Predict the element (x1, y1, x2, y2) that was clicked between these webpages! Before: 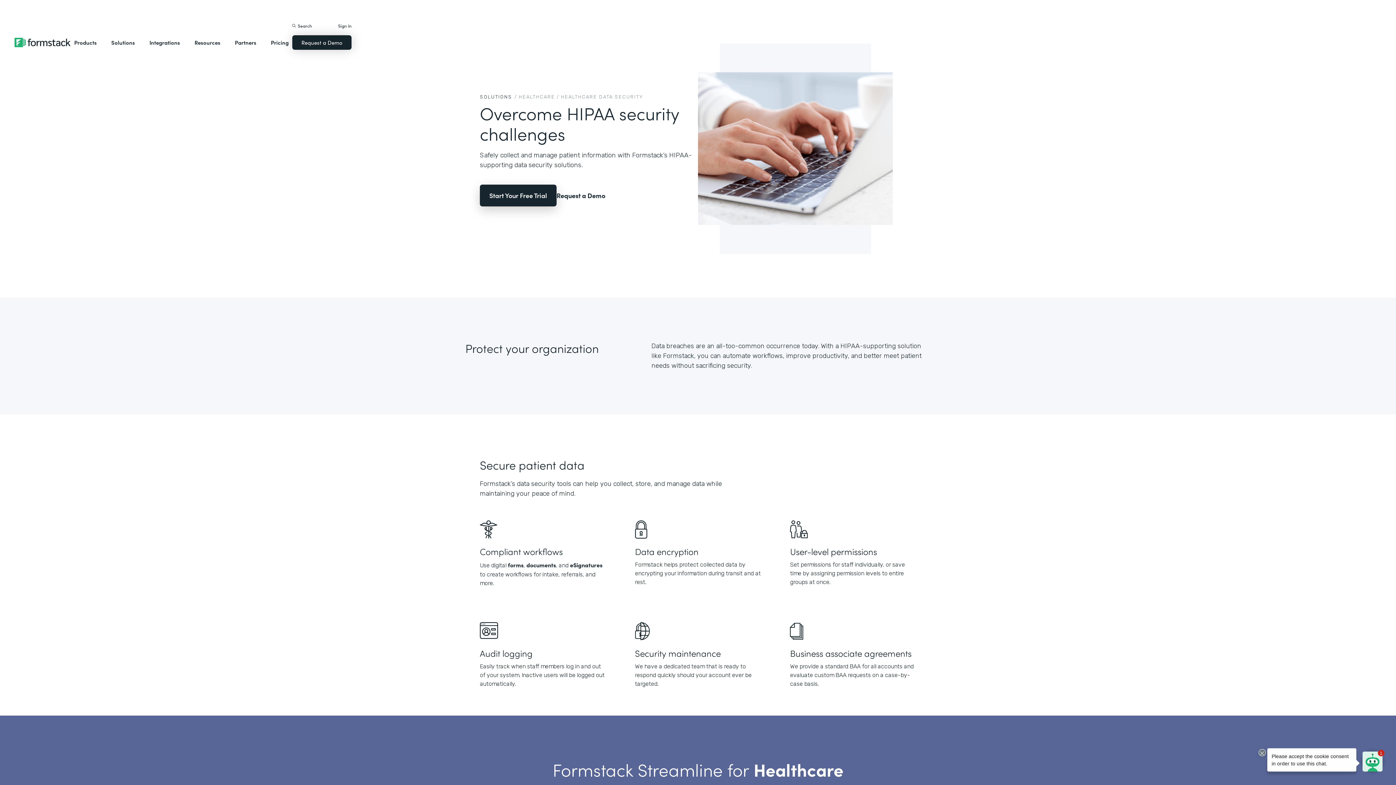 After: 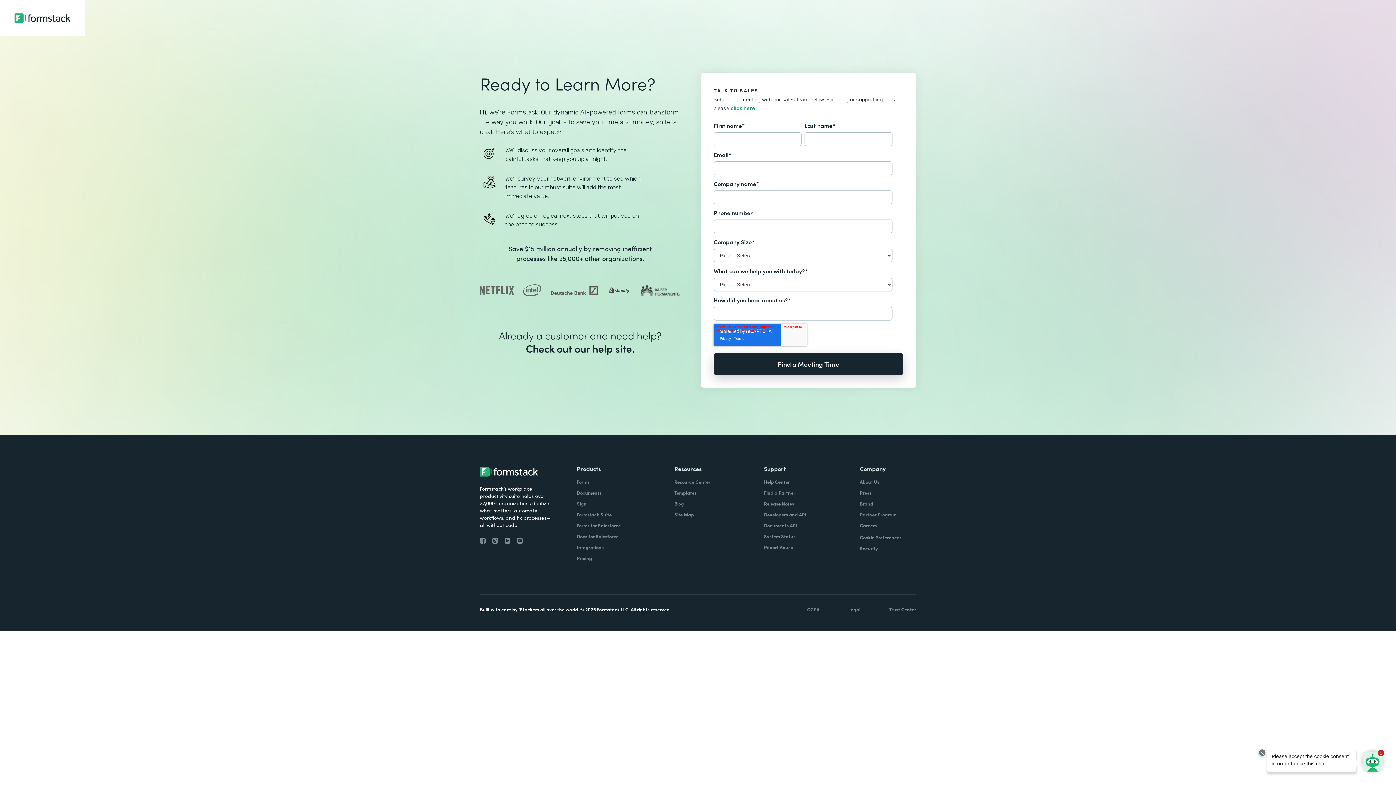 Action: label: Request a Demo bbox: (292, 35, 351, 49)